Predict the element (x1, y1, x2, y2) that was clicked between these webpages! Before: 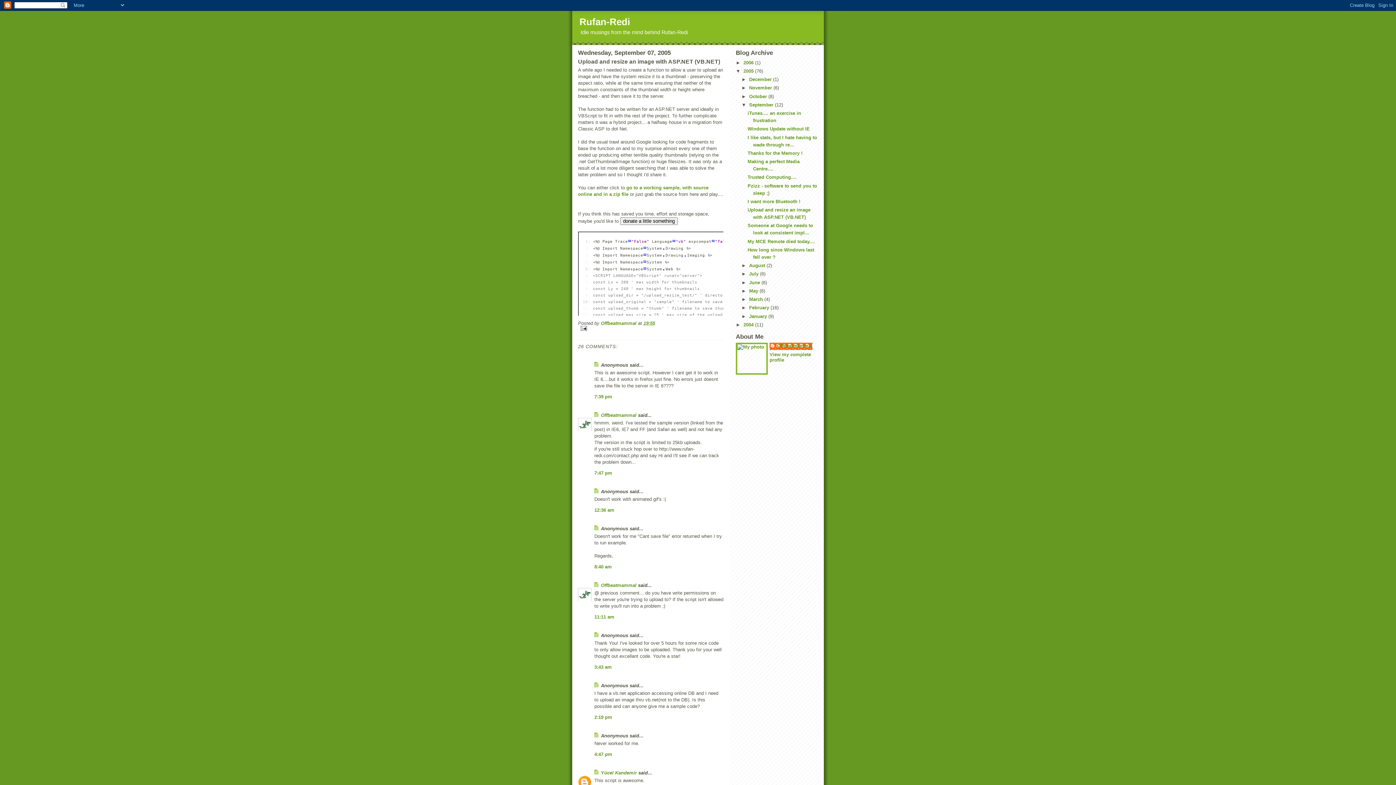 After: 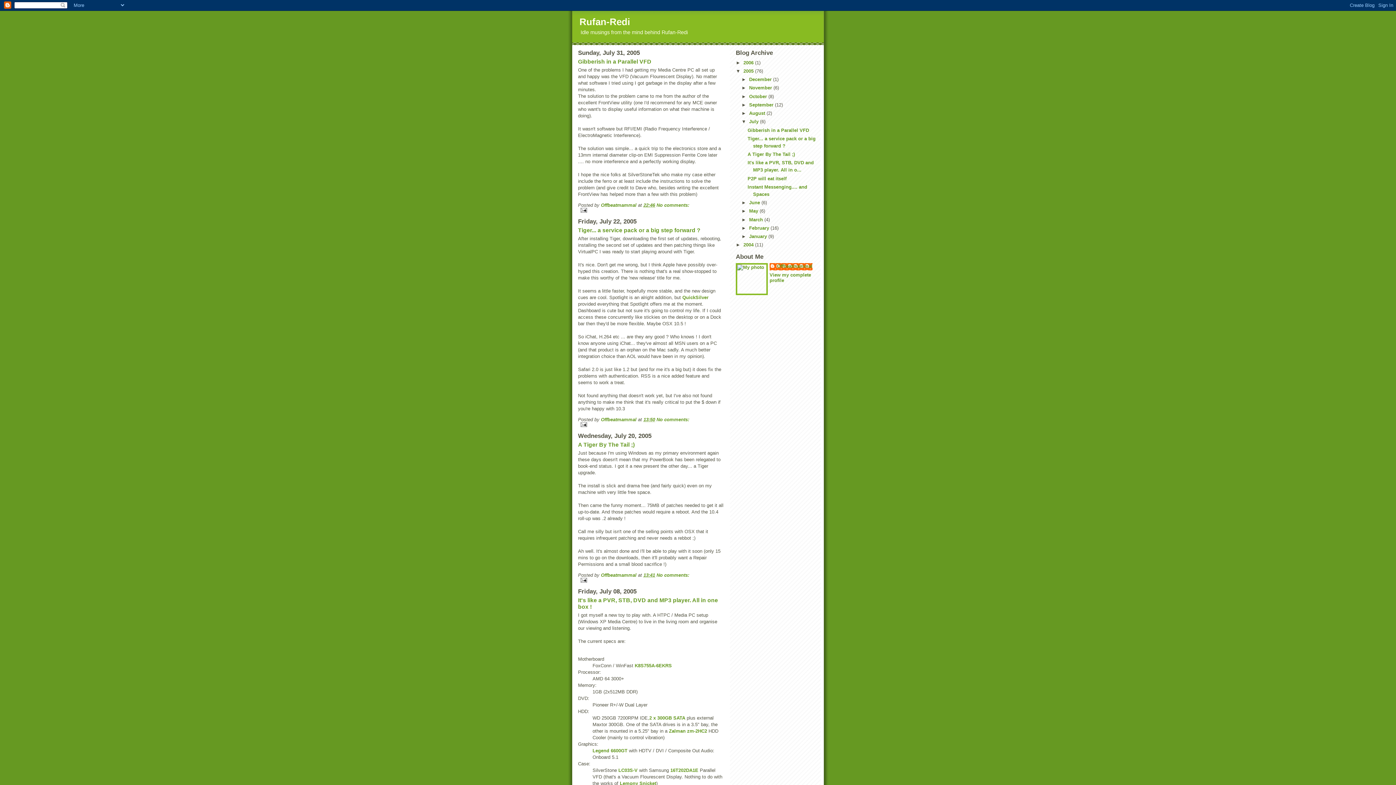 Action: label: July  bbox: (749, 271, 760, 276)